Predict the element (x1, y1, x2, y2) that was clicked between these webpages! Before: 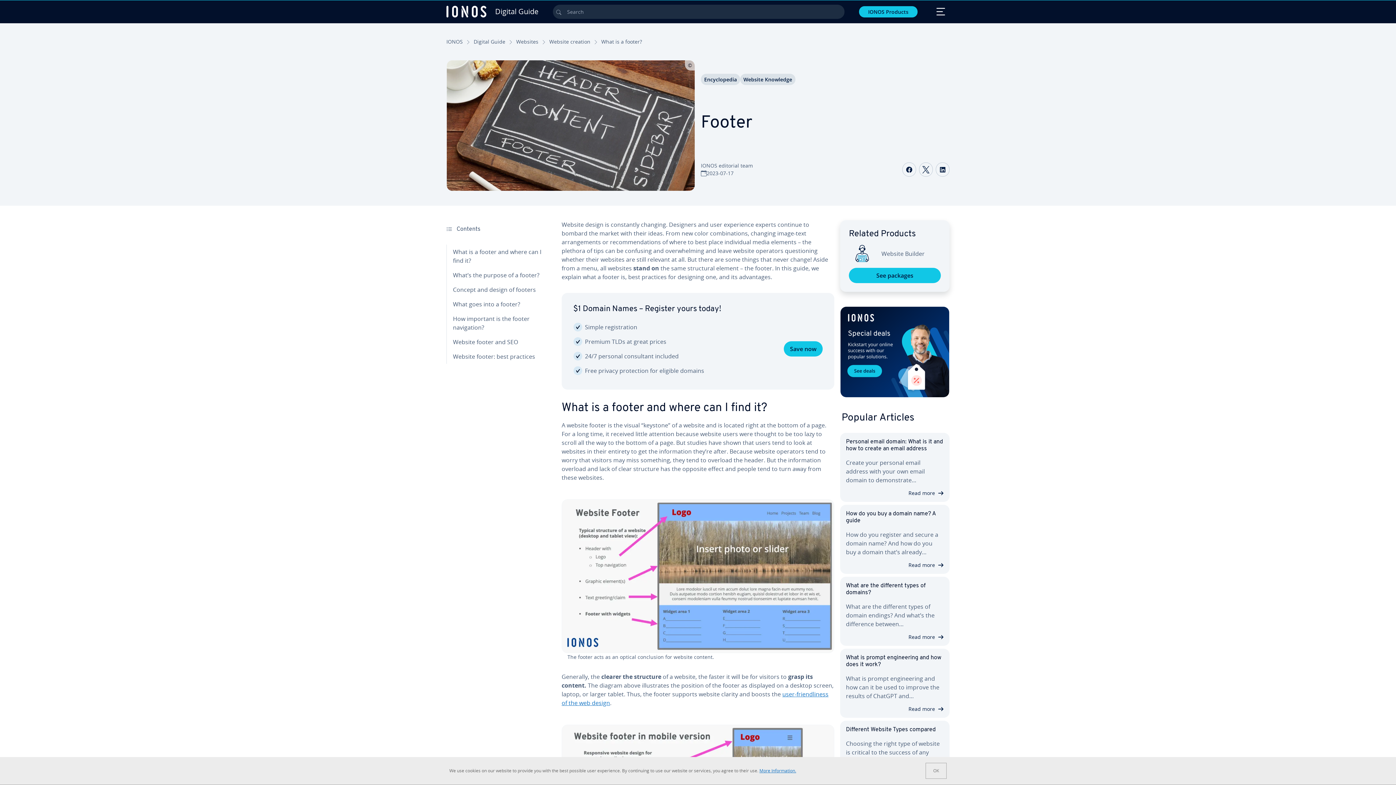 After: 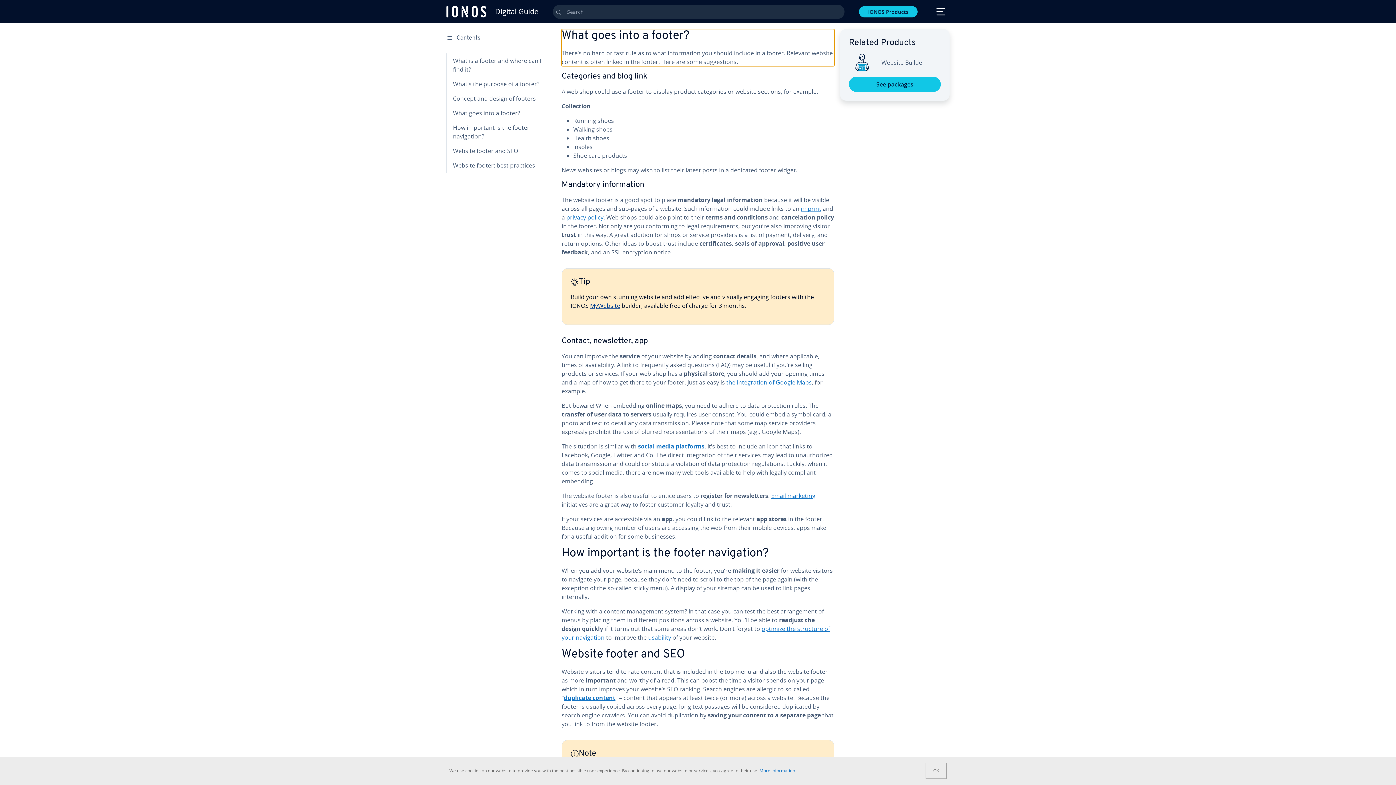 Action: label: What goes into a footer? bbox: (446, 297, 556, 311)